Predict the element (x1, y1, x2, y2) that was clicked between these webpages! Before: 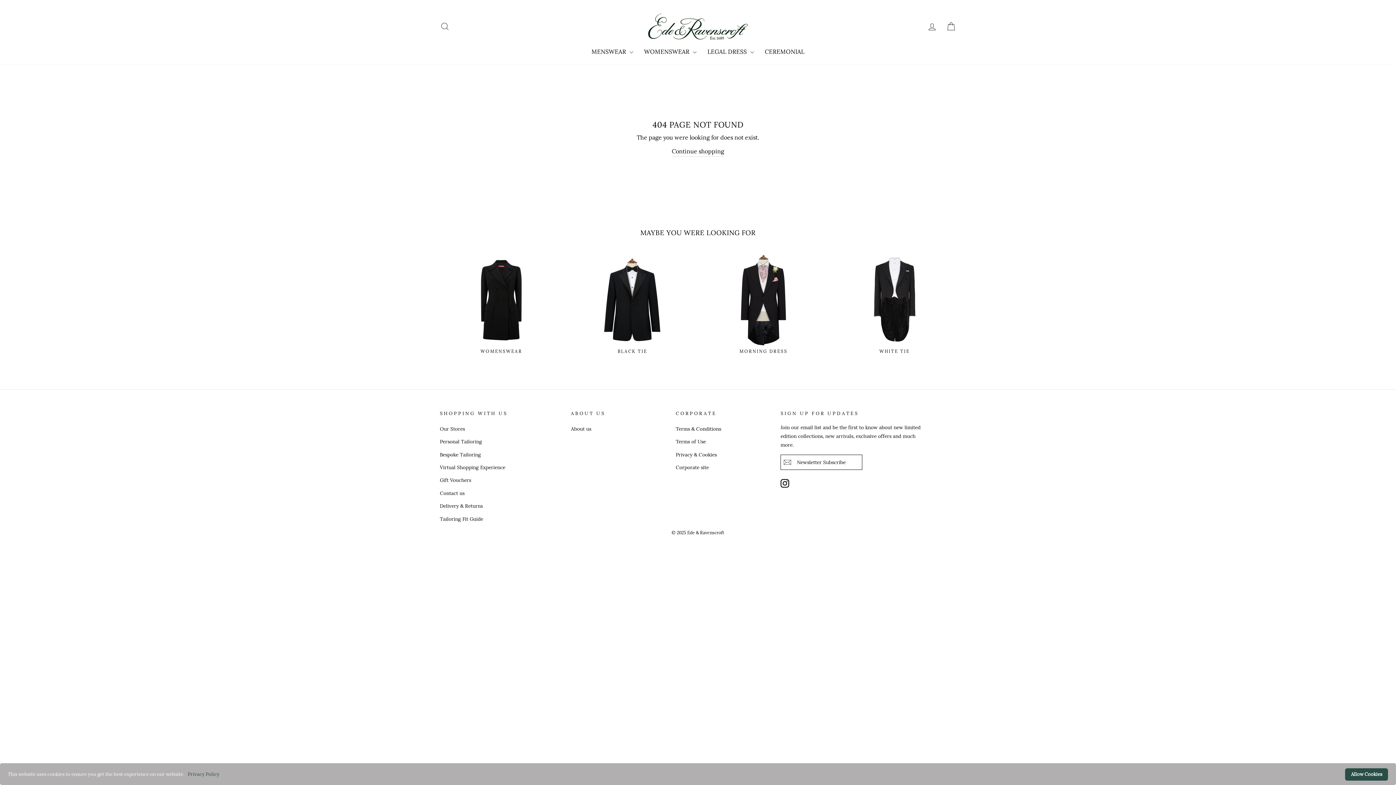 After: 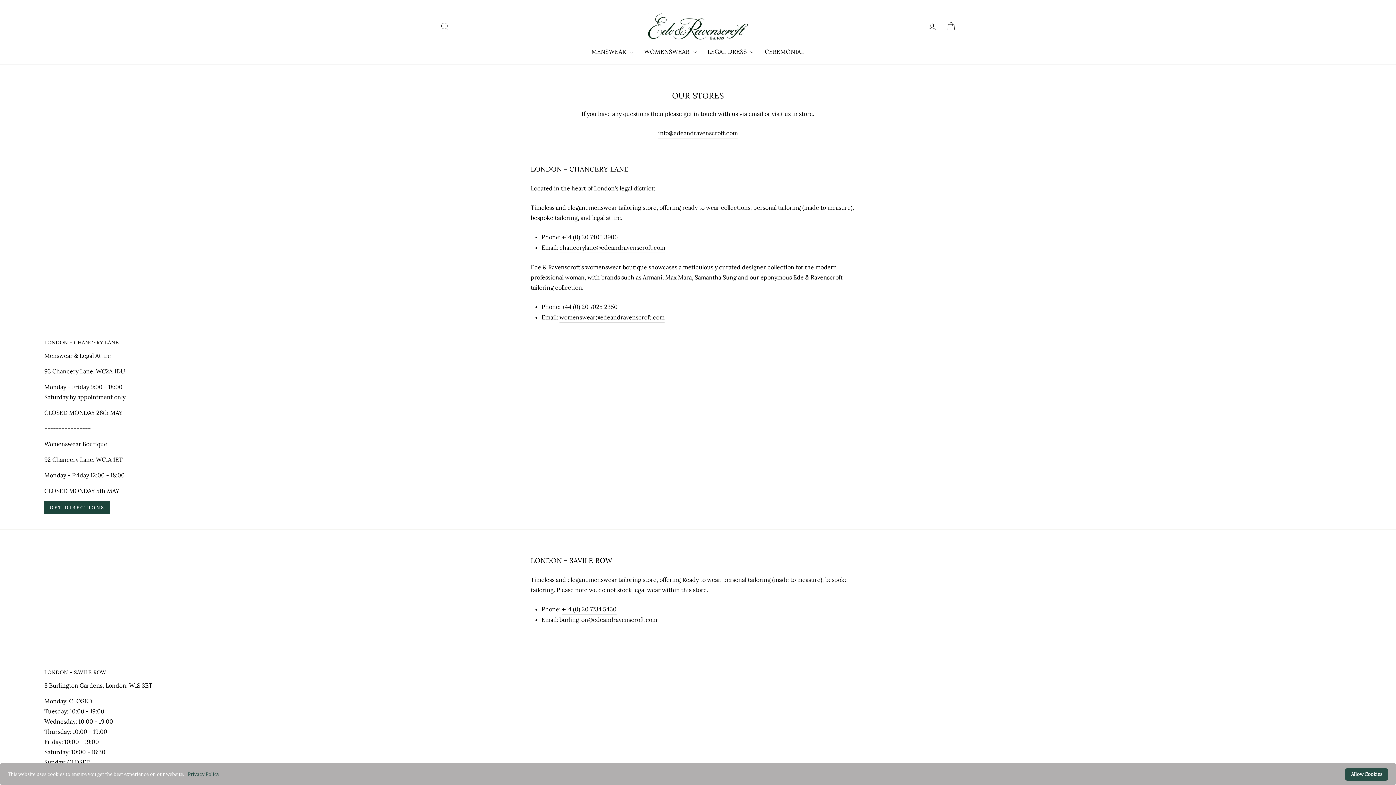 Action: label: Our Stores bbox: (440, 423, 465, 434)